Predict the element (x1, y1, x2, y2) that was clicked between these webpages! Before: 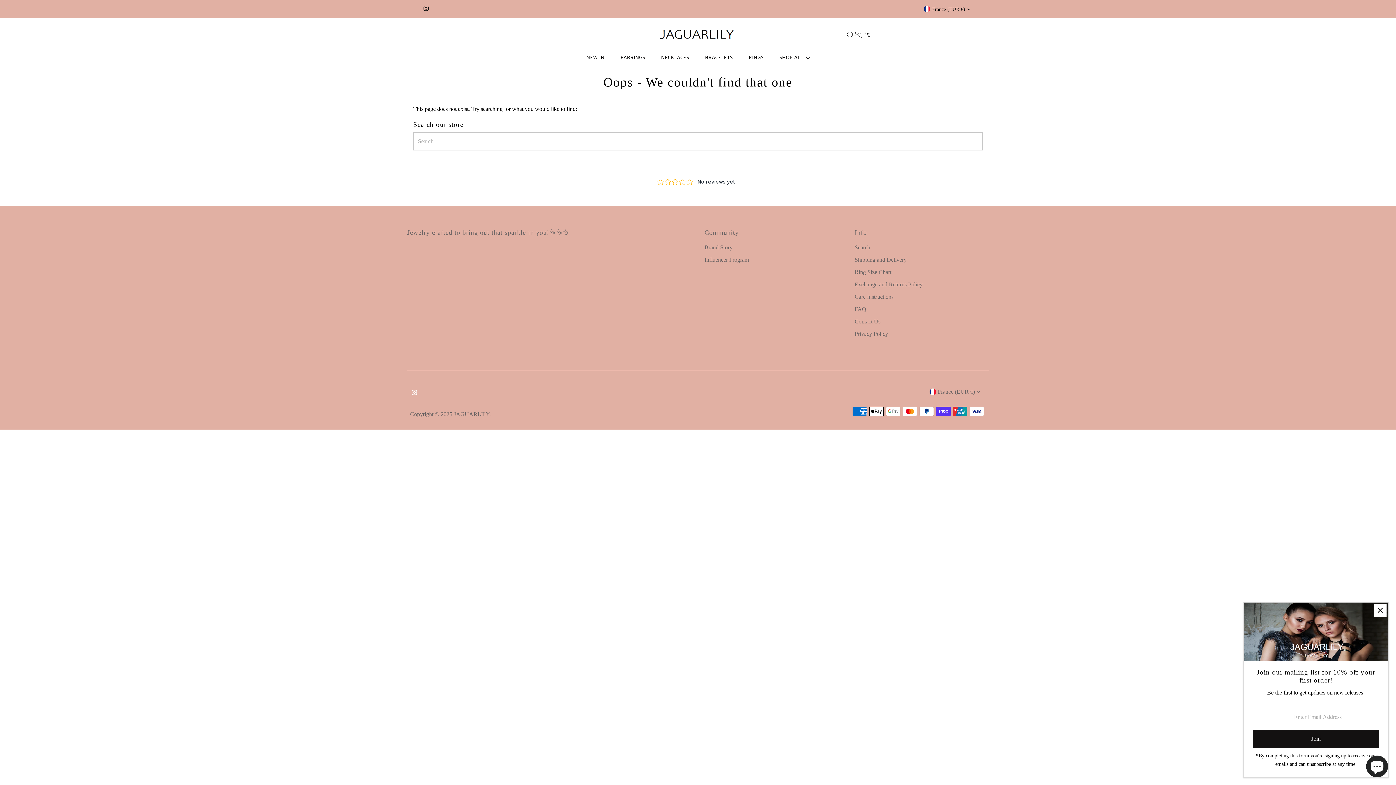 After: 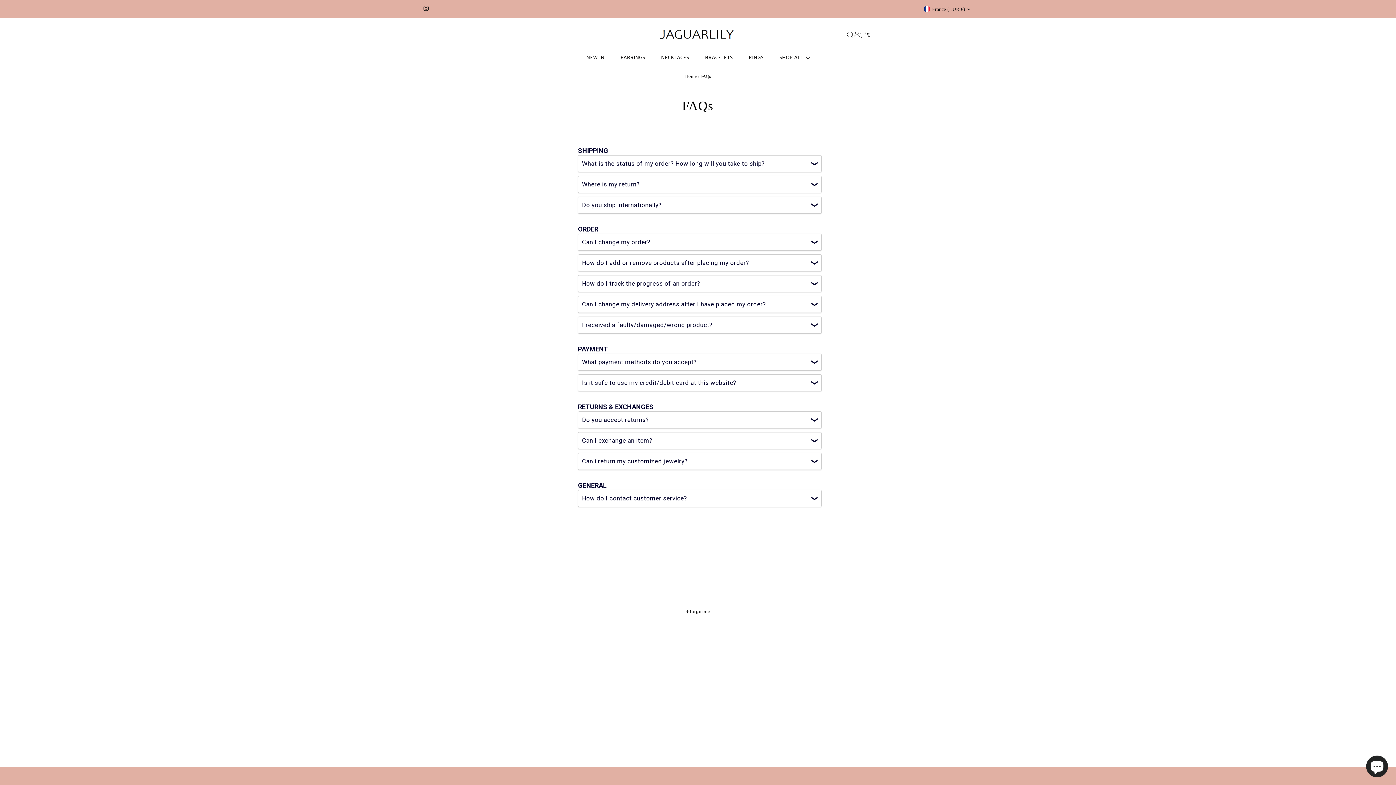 Action: bbox: (854, 306, 866, 312) label: FAQ